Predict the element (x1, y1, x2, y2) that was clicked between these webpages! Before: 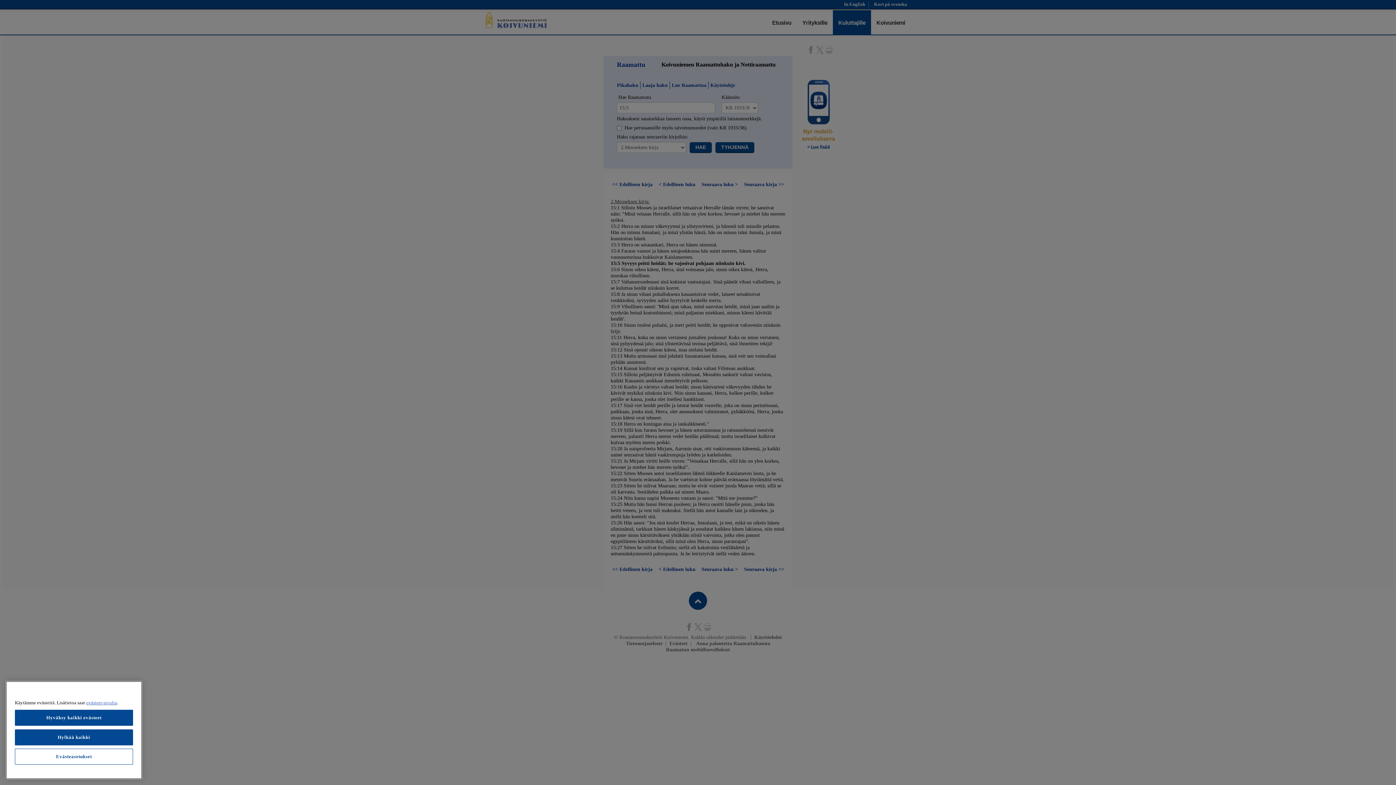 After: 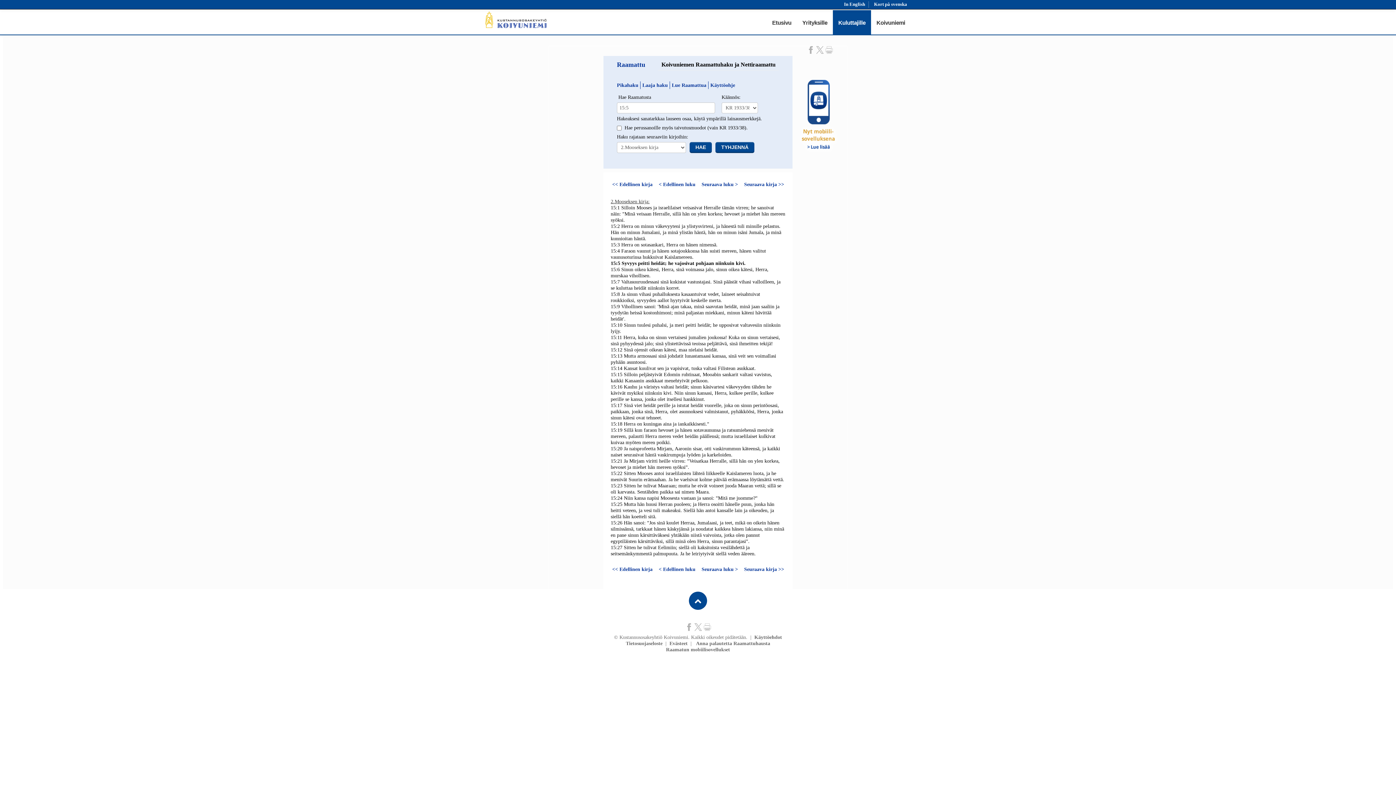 Action: bbox: (14, 710, 133, 726) label: Hyväksy kaikki evästeet